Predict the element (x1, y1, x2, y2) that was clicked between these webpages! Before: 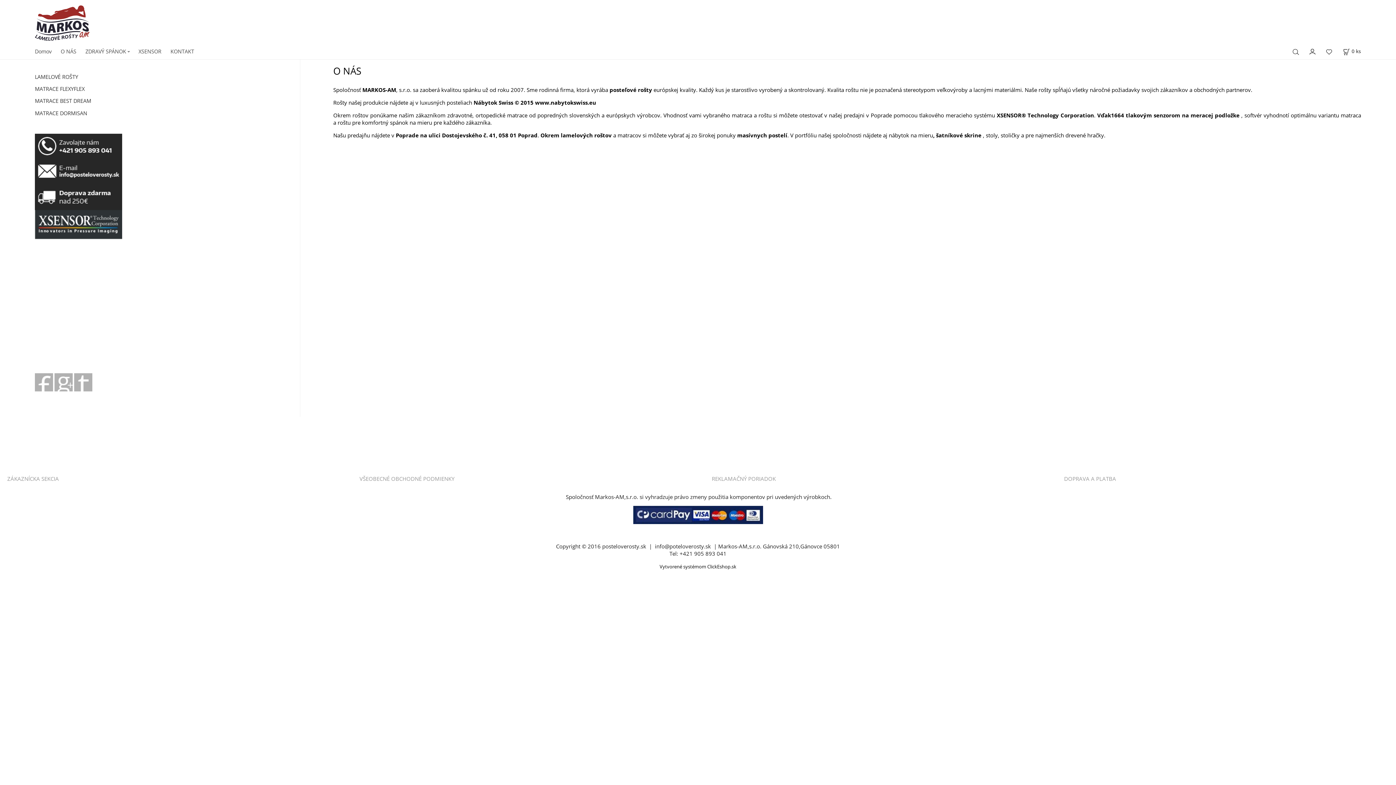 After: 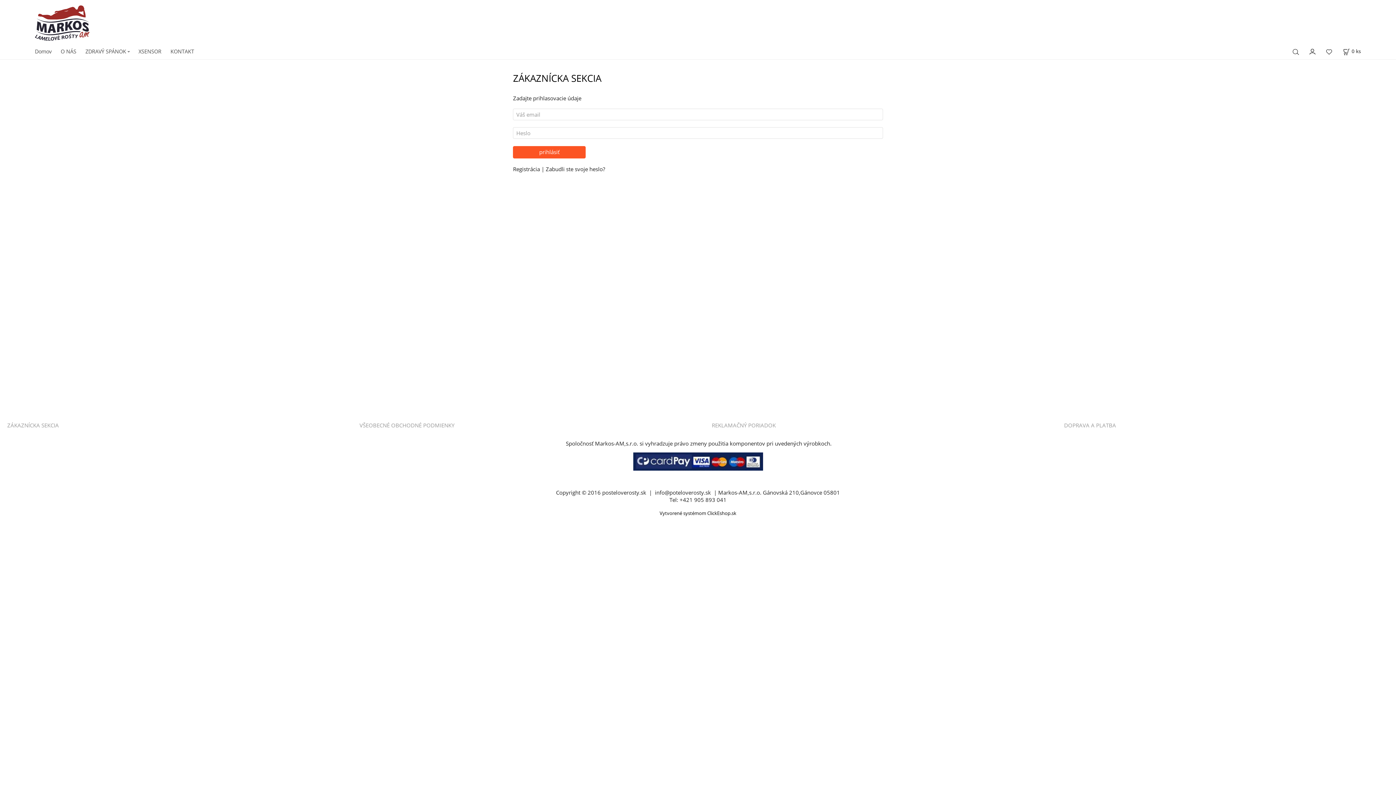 Action: bbox: (7, 475, 58, 482) label: ZÁKAZNÍCKA SEKCIA